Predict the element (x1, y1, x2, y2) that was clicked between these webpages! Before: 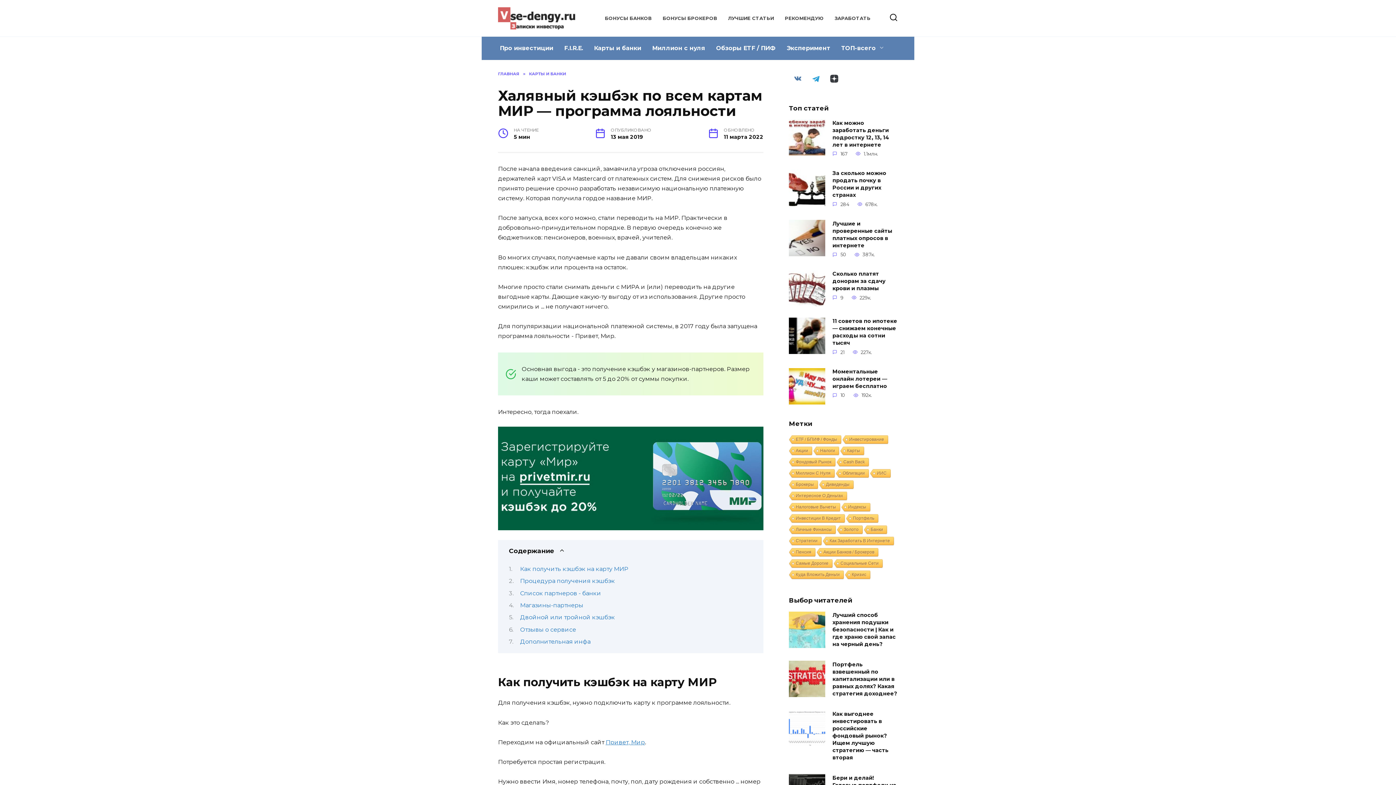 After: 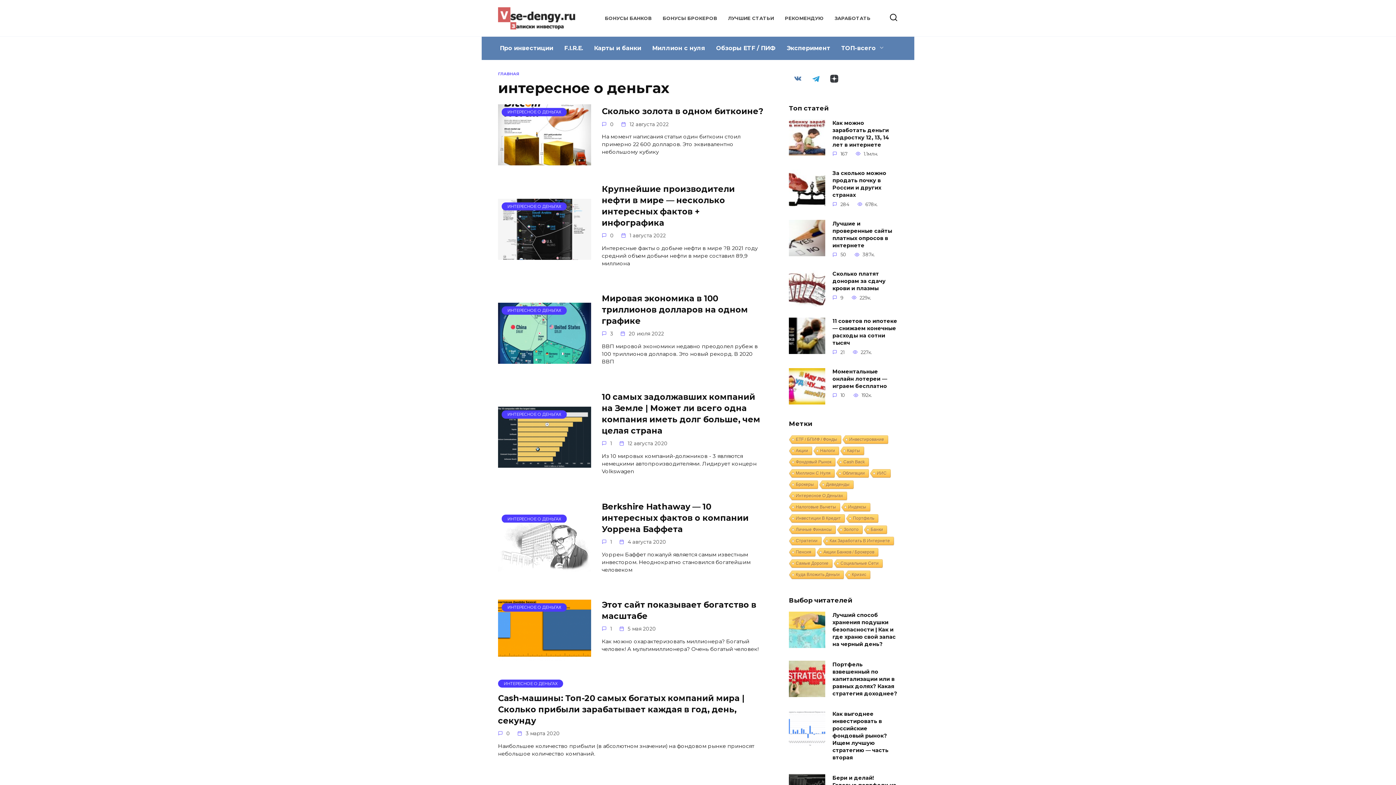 Action: bbox: (788, 492, 846, 501) label: Интересное О Деньгах